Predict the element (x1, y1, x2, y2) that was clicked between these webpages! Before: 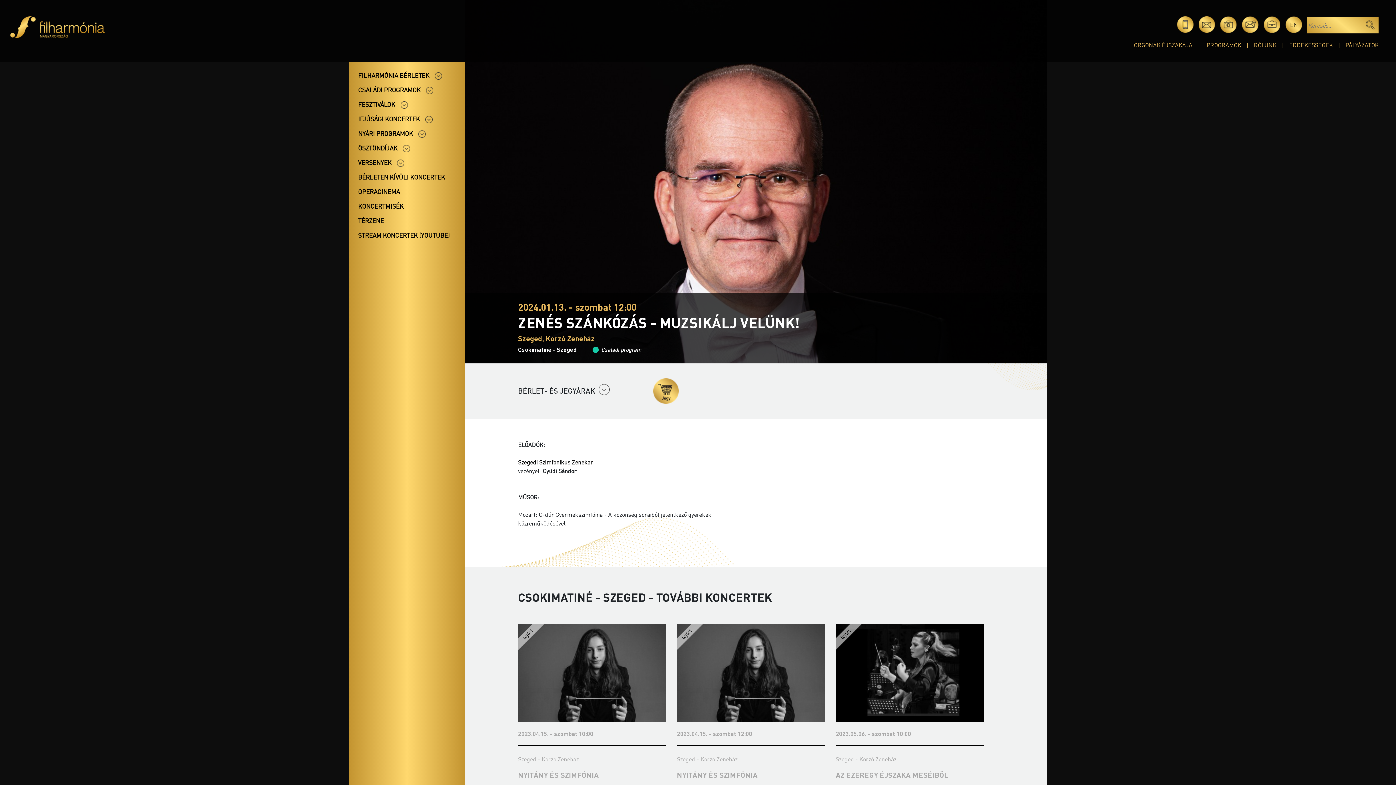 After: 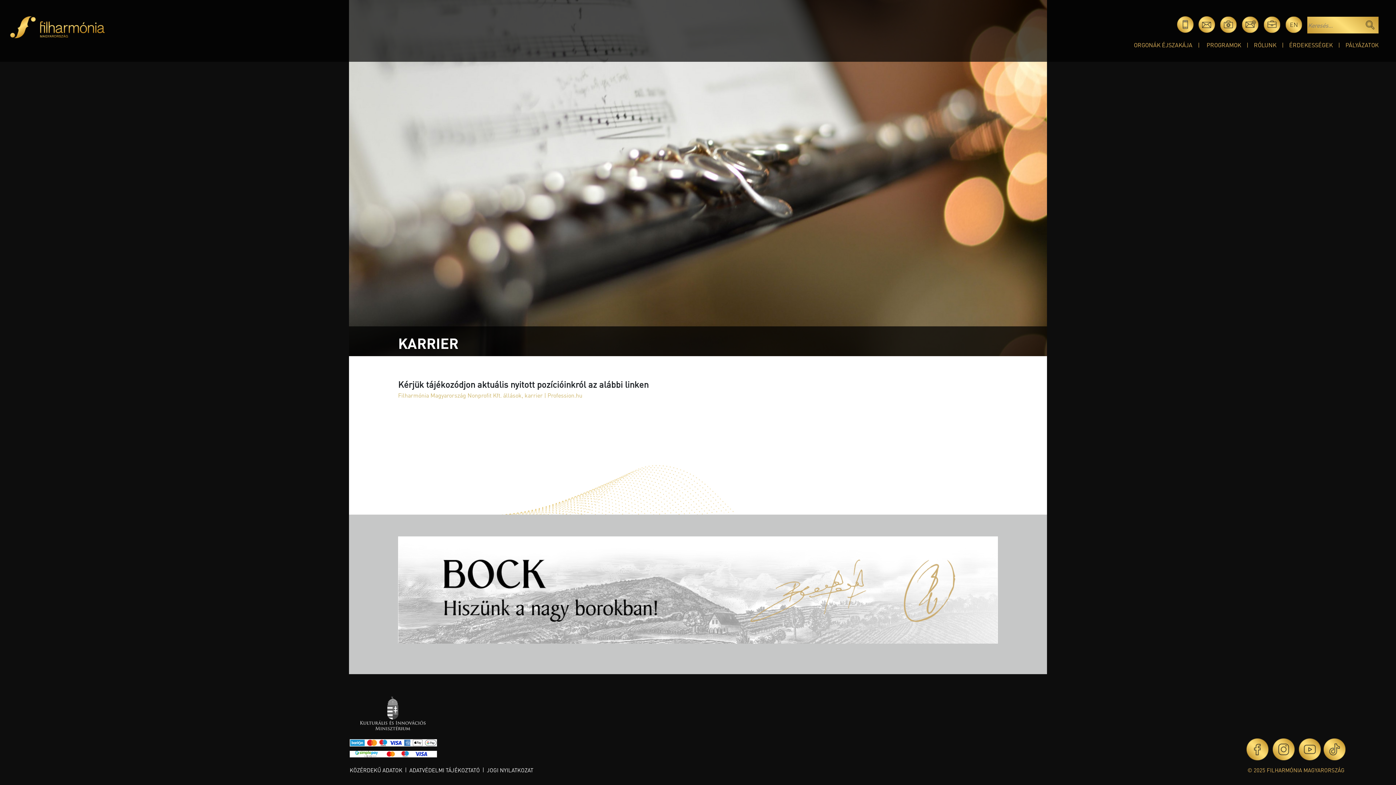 Action: bbox: (1264, 16, 1284, 24)